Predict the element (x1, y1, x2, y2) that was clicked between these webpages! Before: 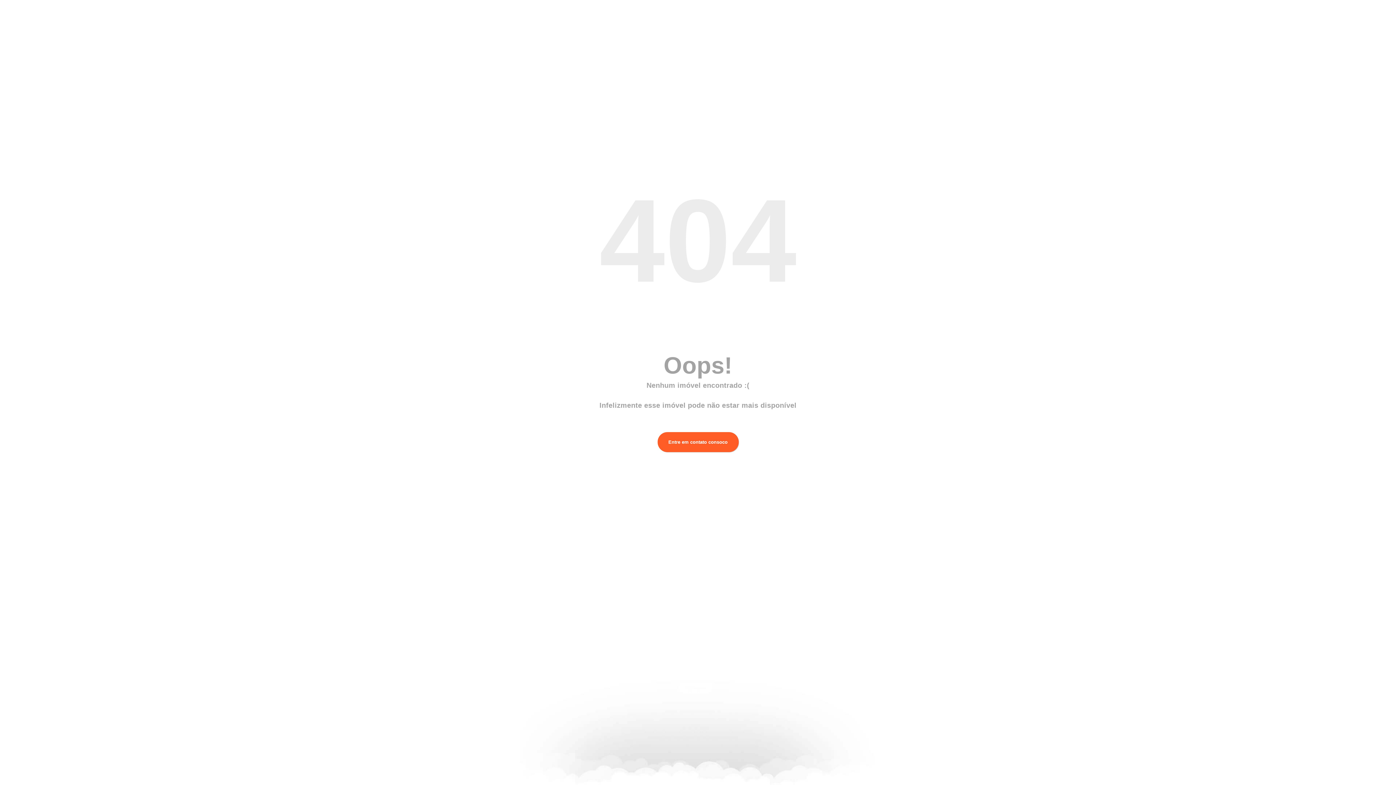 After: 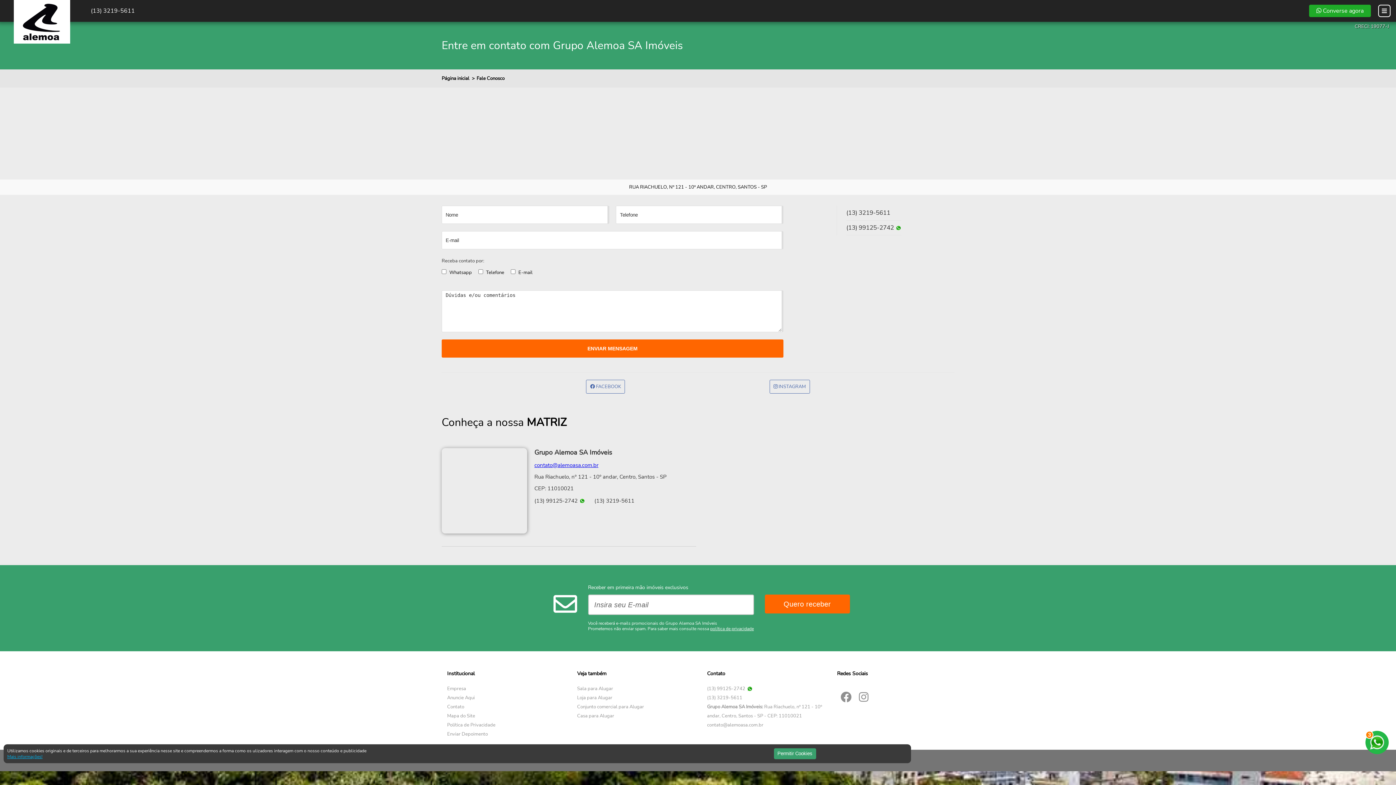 Action: label: Entre em contato consoco bbox: (657, 432, 738, 452)